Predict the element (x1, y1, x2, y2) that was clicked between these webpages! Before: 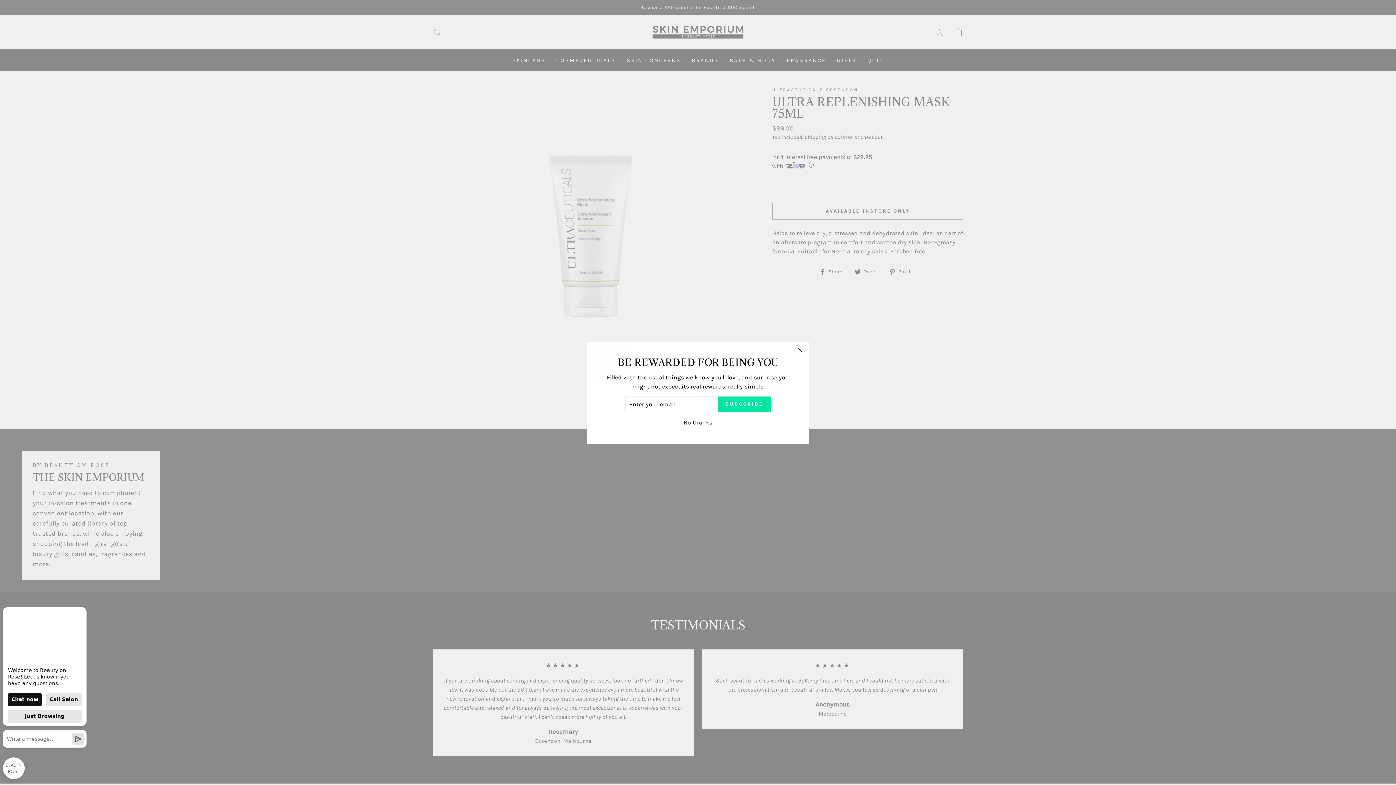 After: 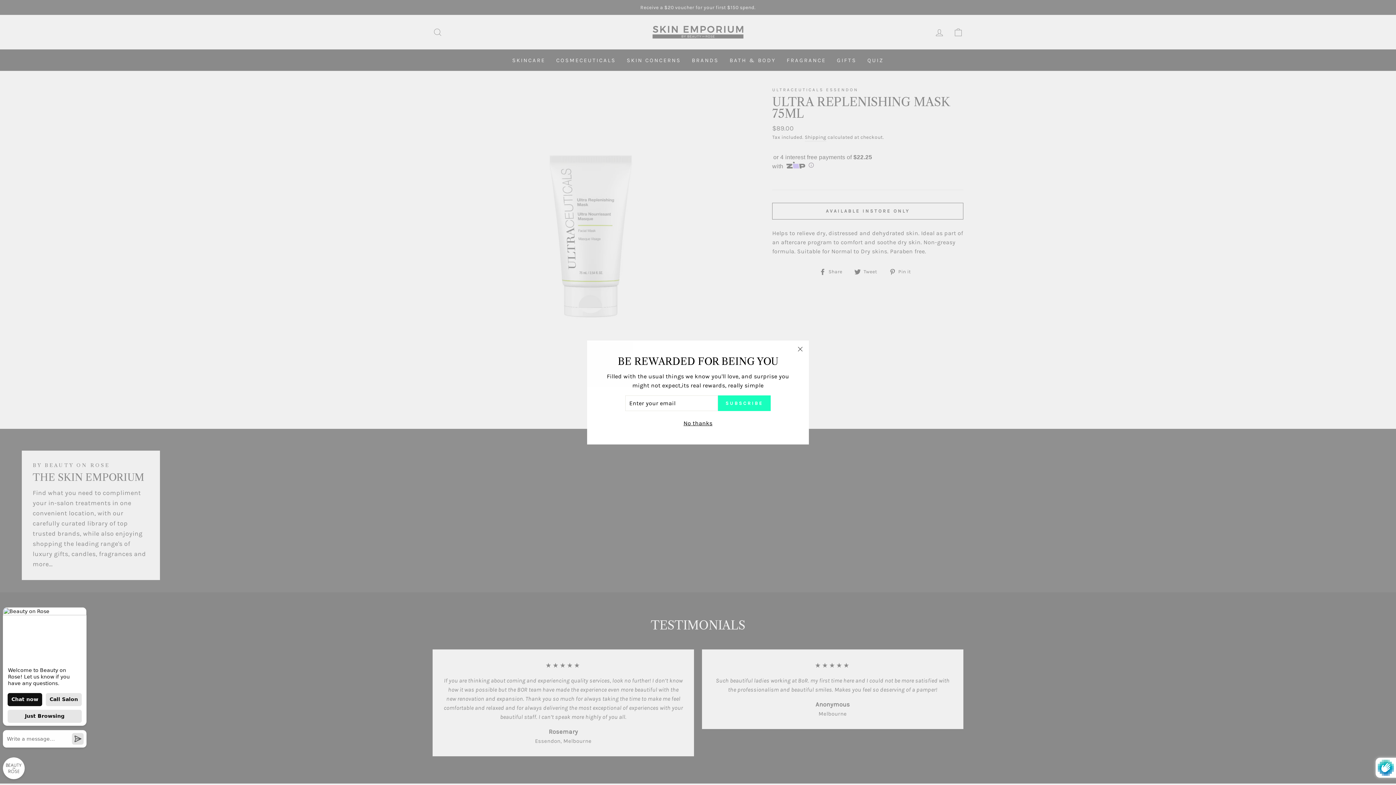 Action: bbox: (718, 396, 770, 412) label: SUBSCRIBE